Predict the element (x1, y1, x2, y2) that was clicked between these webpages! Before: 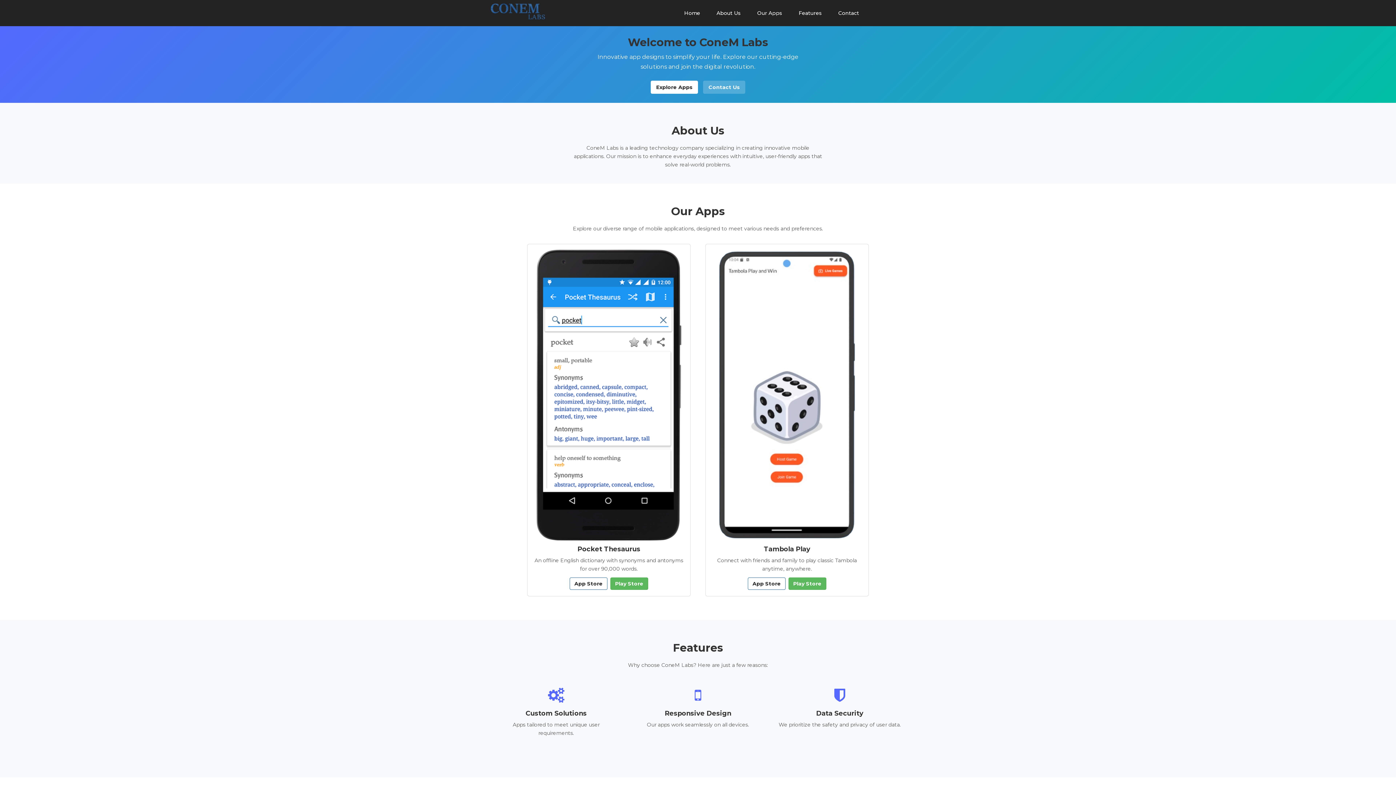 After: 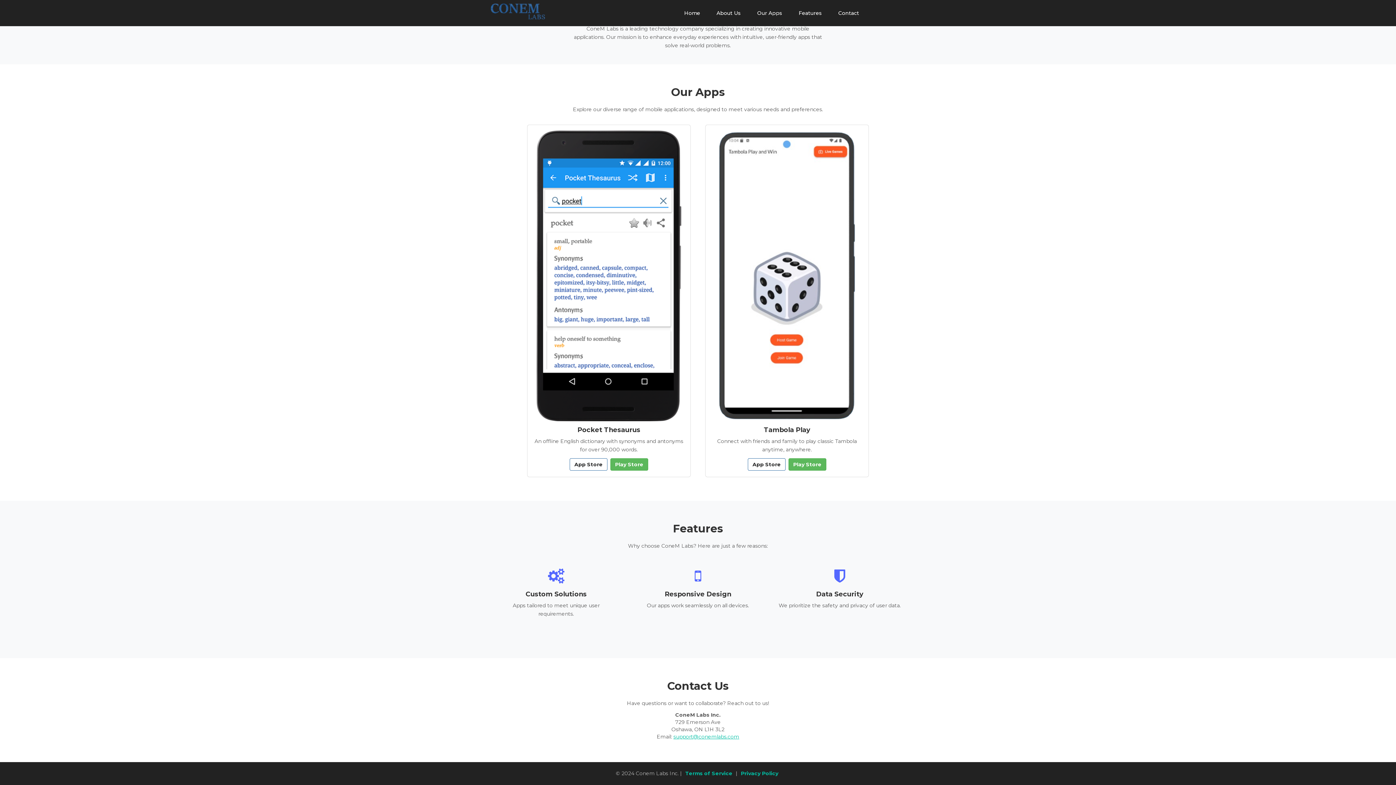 Action: bbox: (649, 83, 700, 90) label: Explore Apps